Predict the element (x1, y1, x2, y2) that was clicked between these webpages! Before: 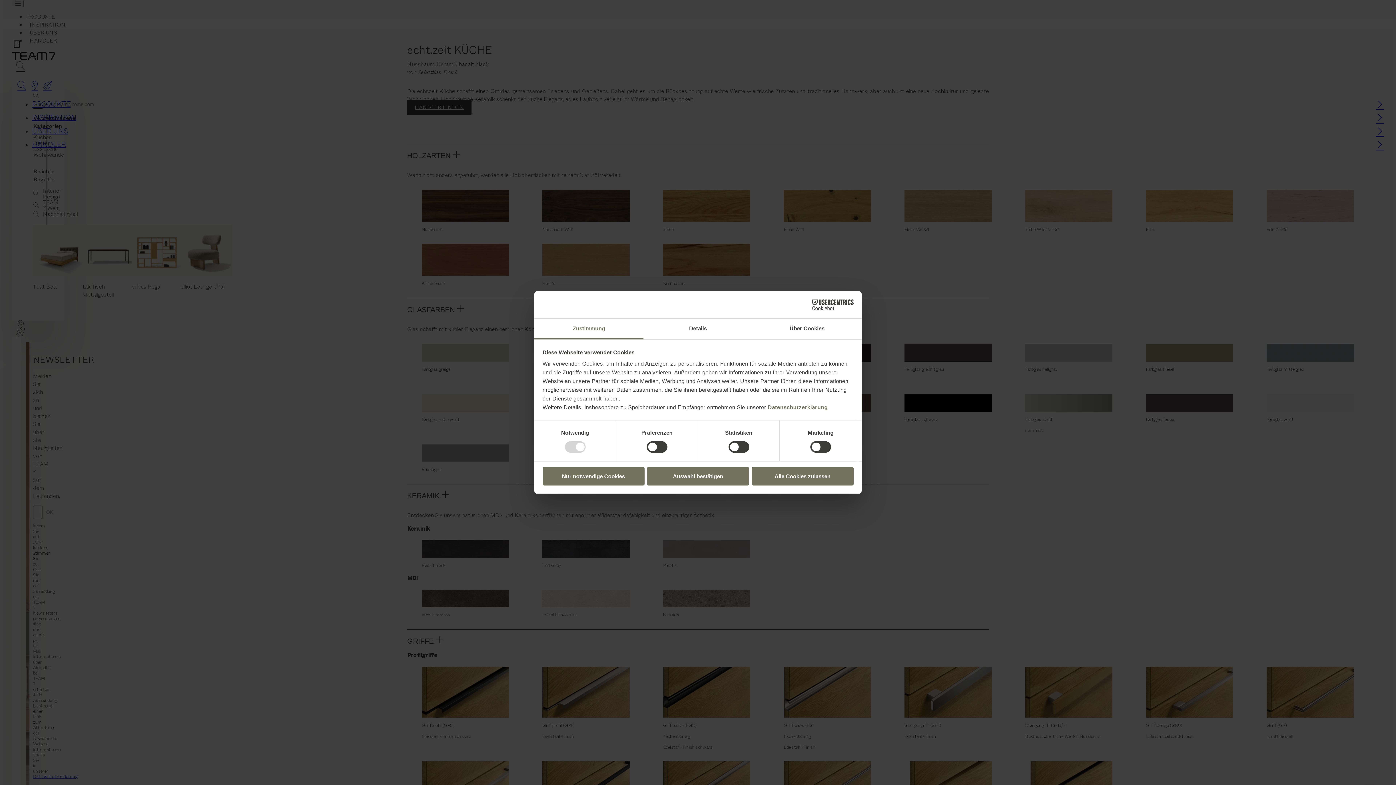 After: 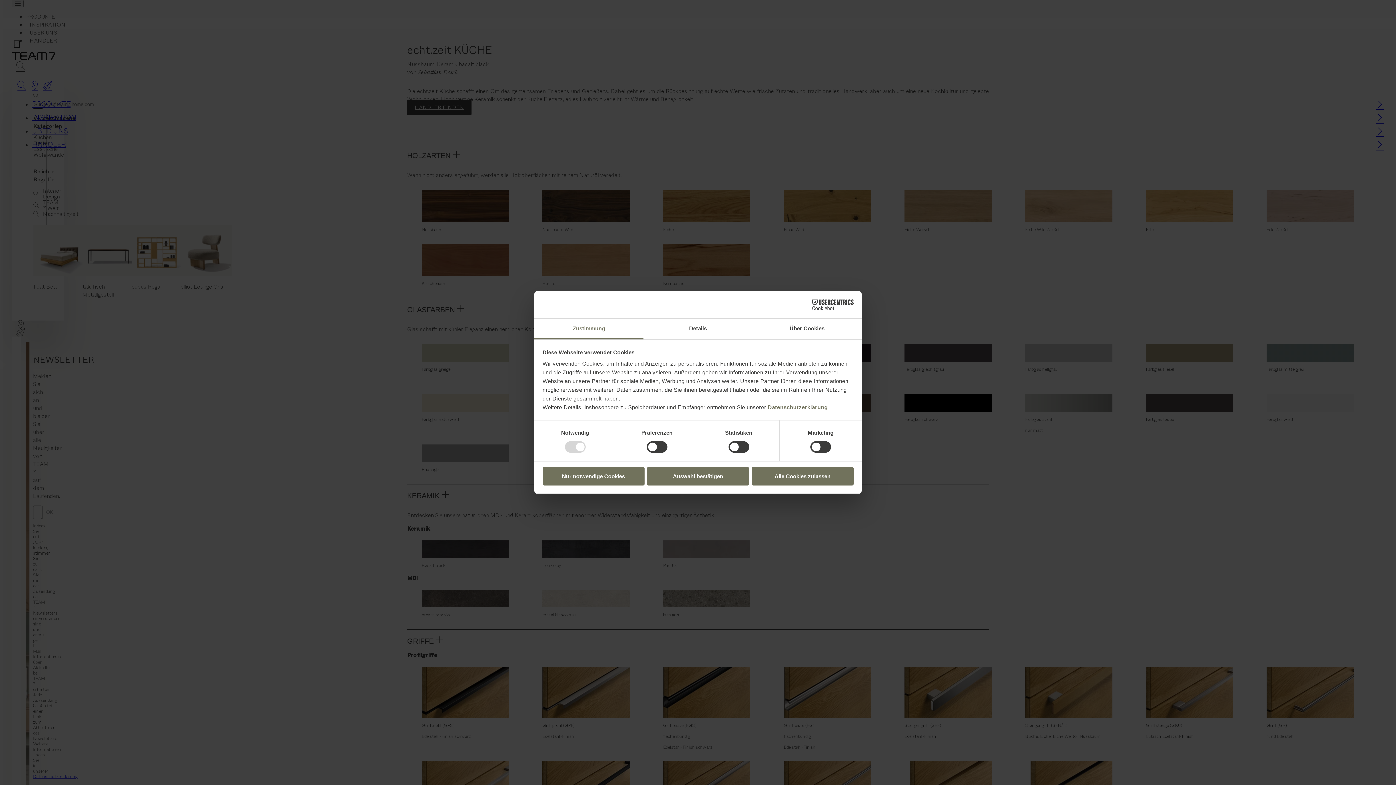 Action: bbox: (790, 299, 853, 310) label: Cookiebot - opens in a new window